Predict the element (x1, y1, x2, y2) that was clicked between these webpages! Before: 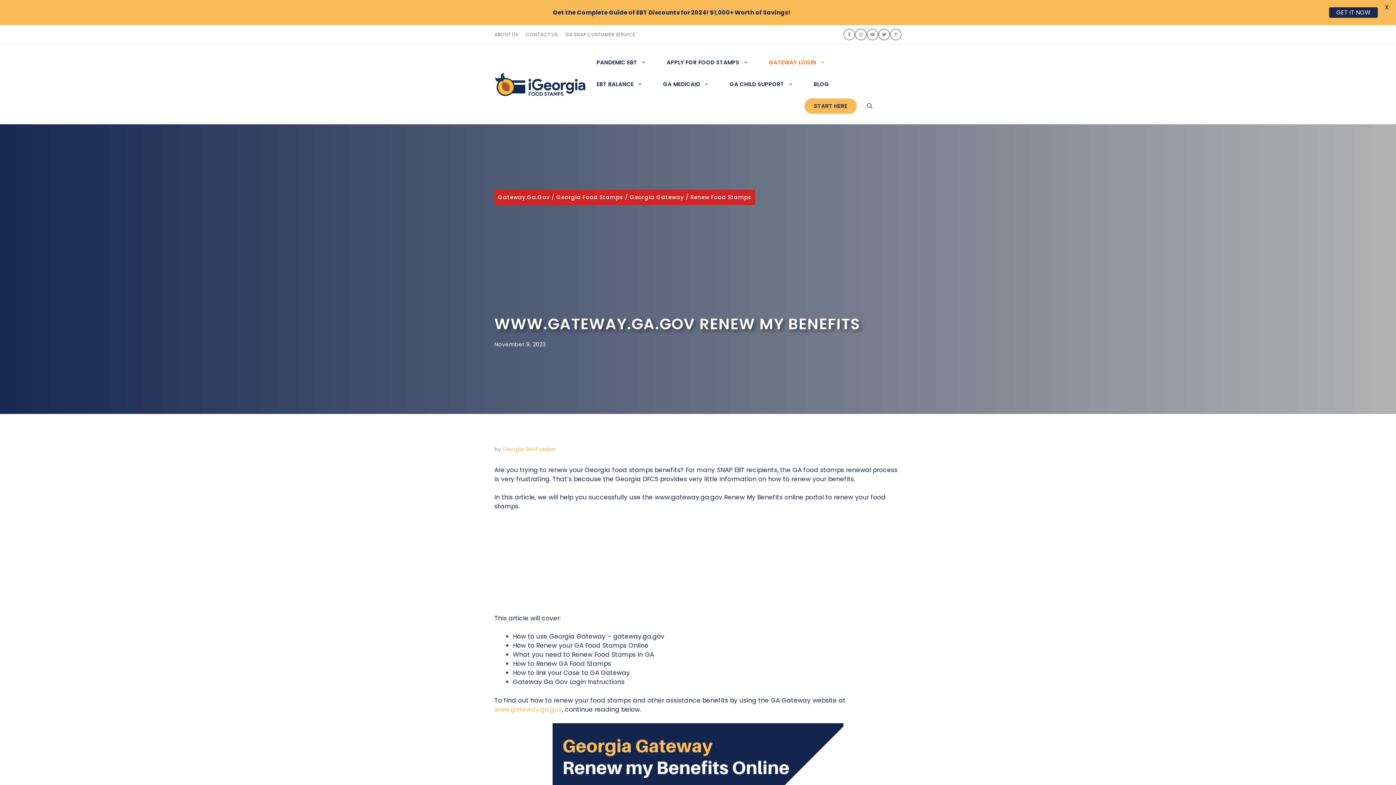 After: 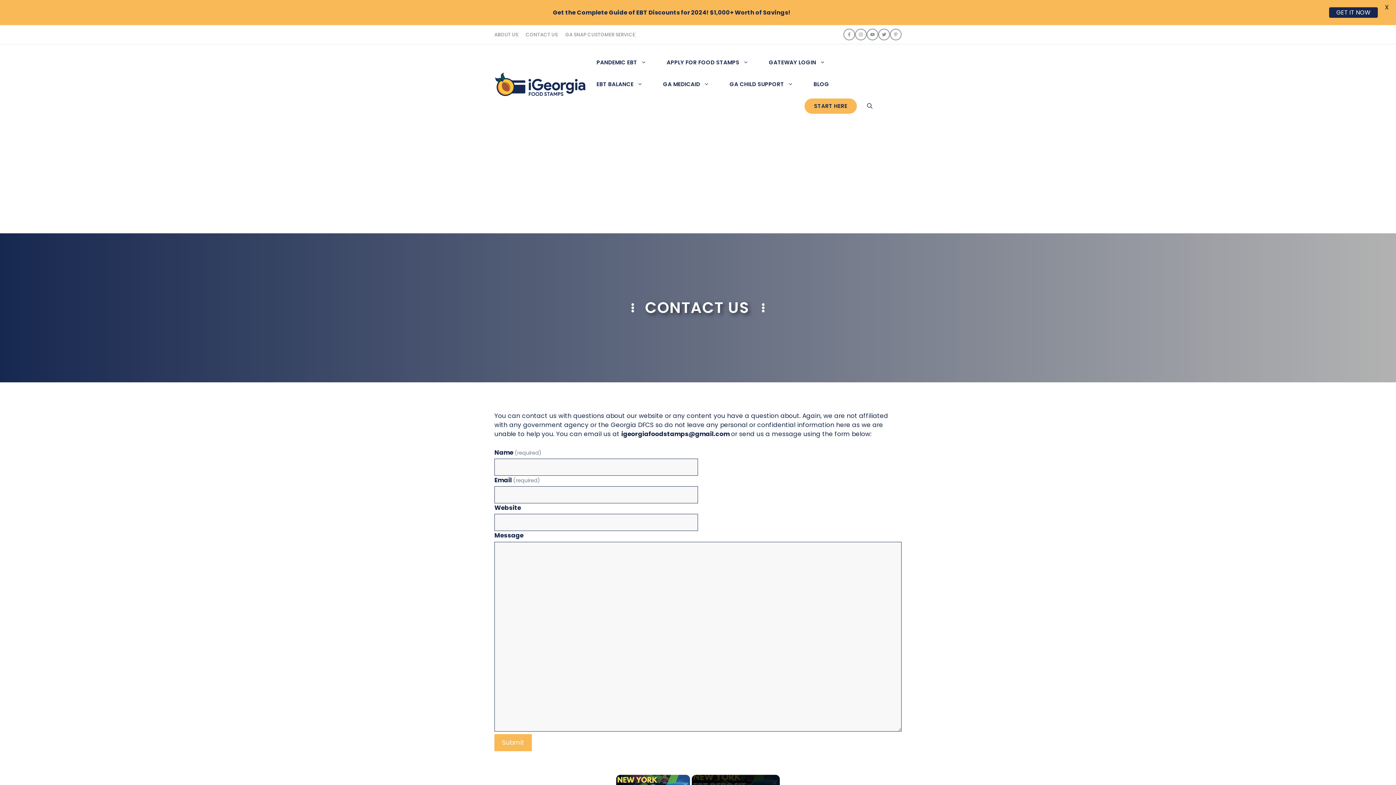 Action: bbox: (525, 31, 557, 38) label: CONTACT US